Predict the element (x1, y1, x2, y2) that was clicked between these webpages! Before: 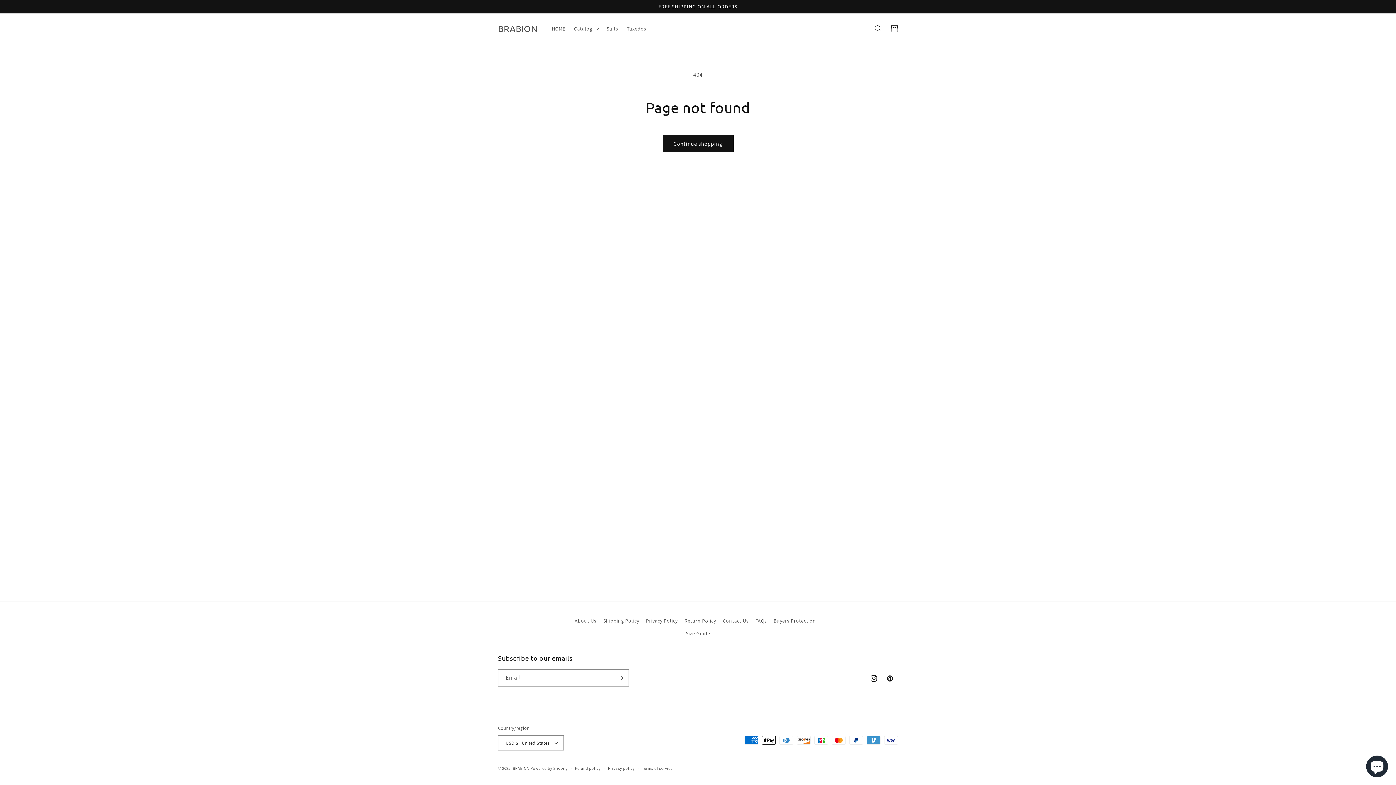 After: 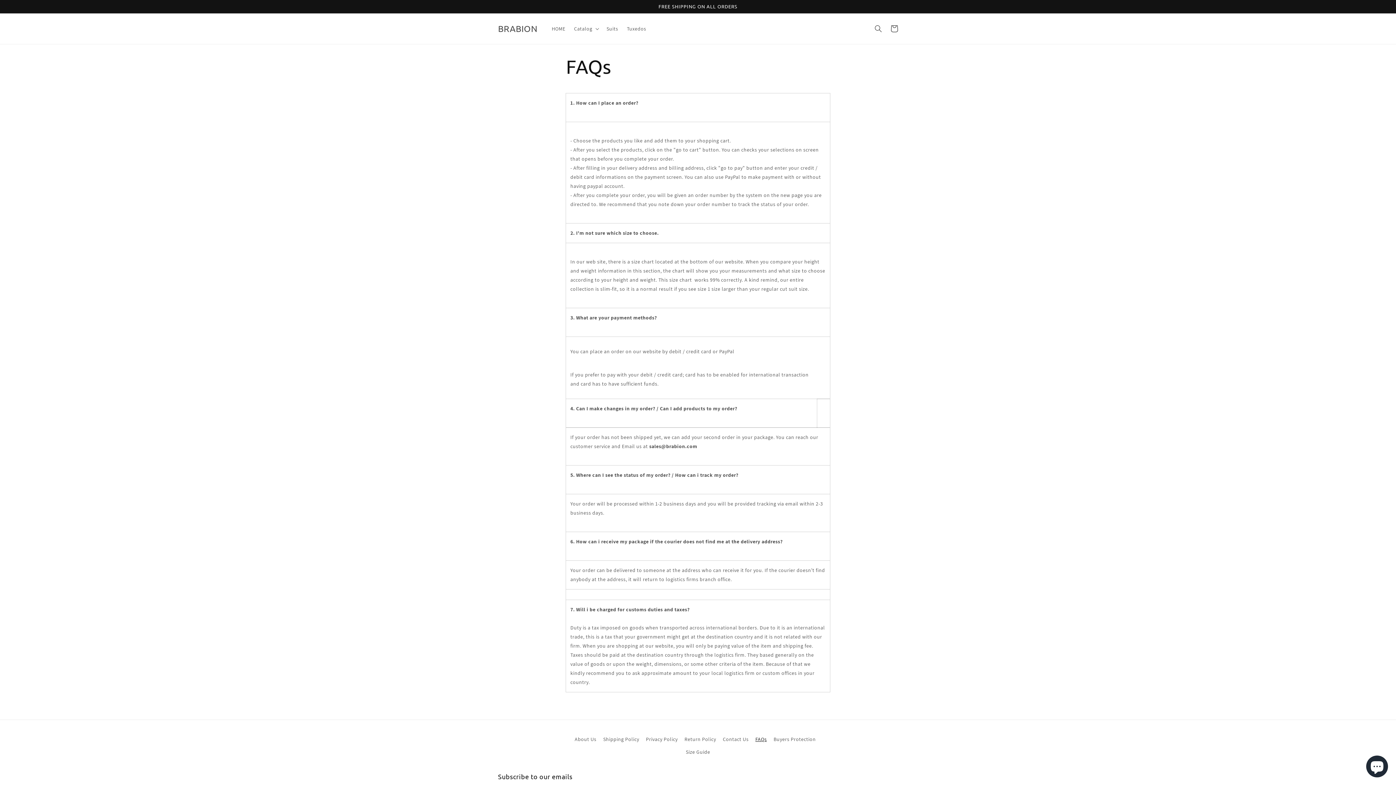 Action: label: FAQs bbox: (755, 614, 767, 627)